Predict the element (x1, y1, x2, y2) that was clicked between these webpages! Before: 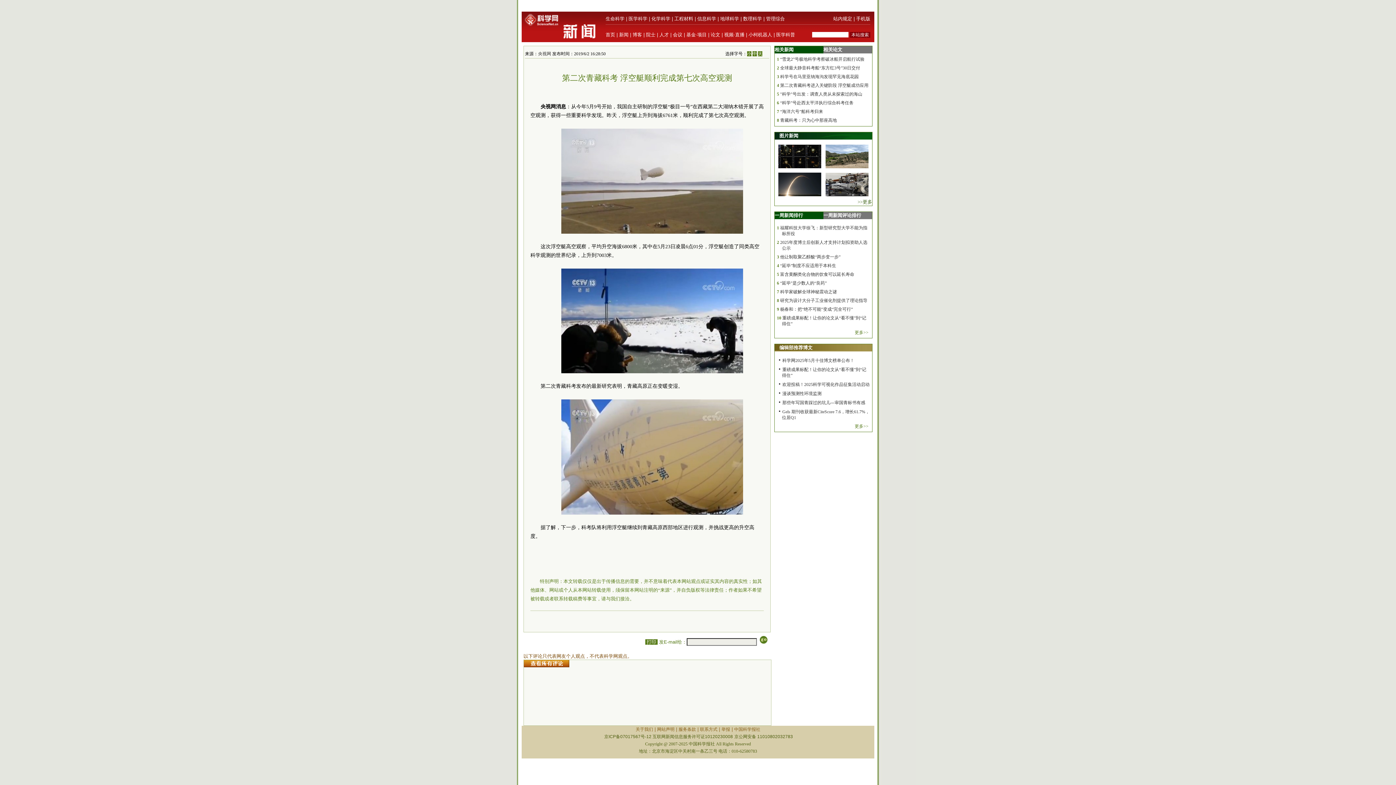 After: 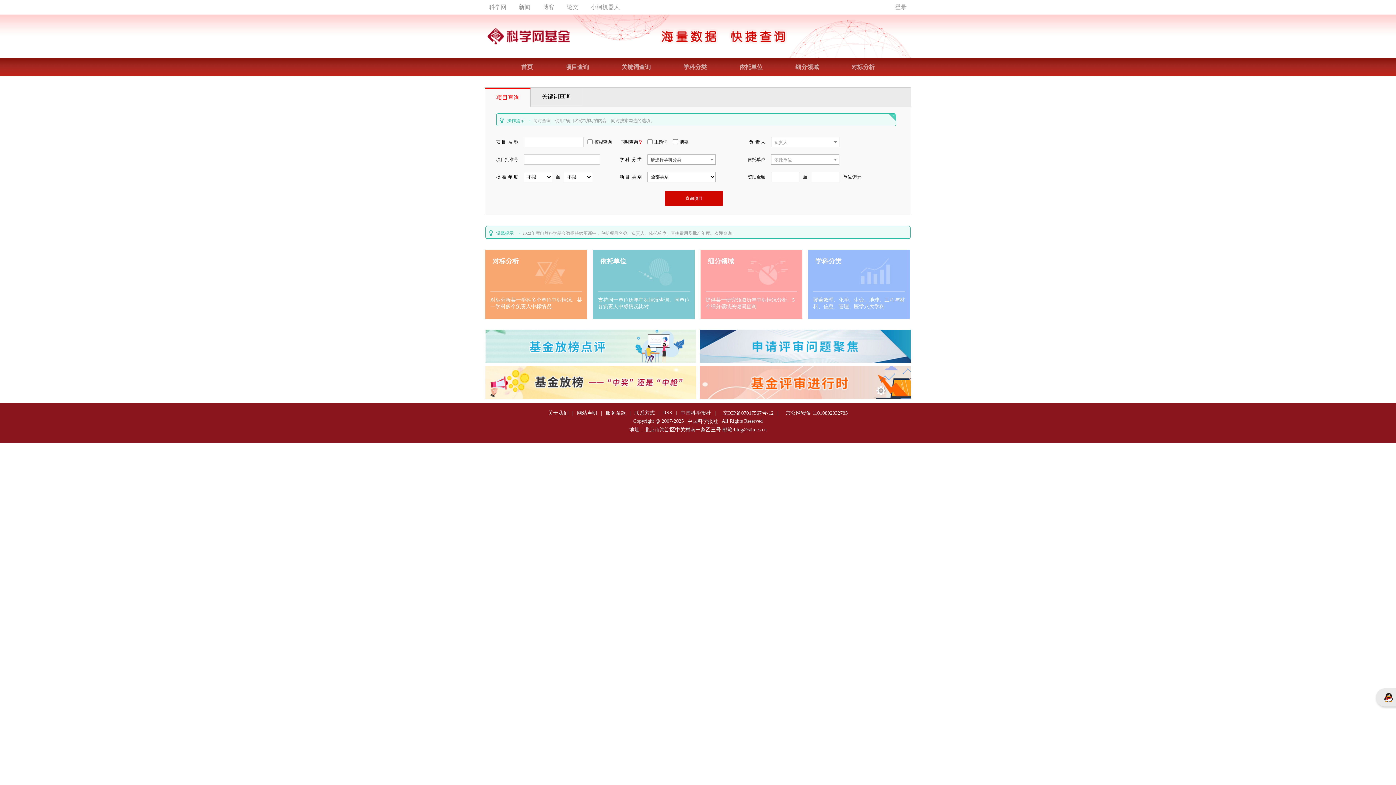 Action: label: 基金·项目 bbox: (686, 32, 706, 37)